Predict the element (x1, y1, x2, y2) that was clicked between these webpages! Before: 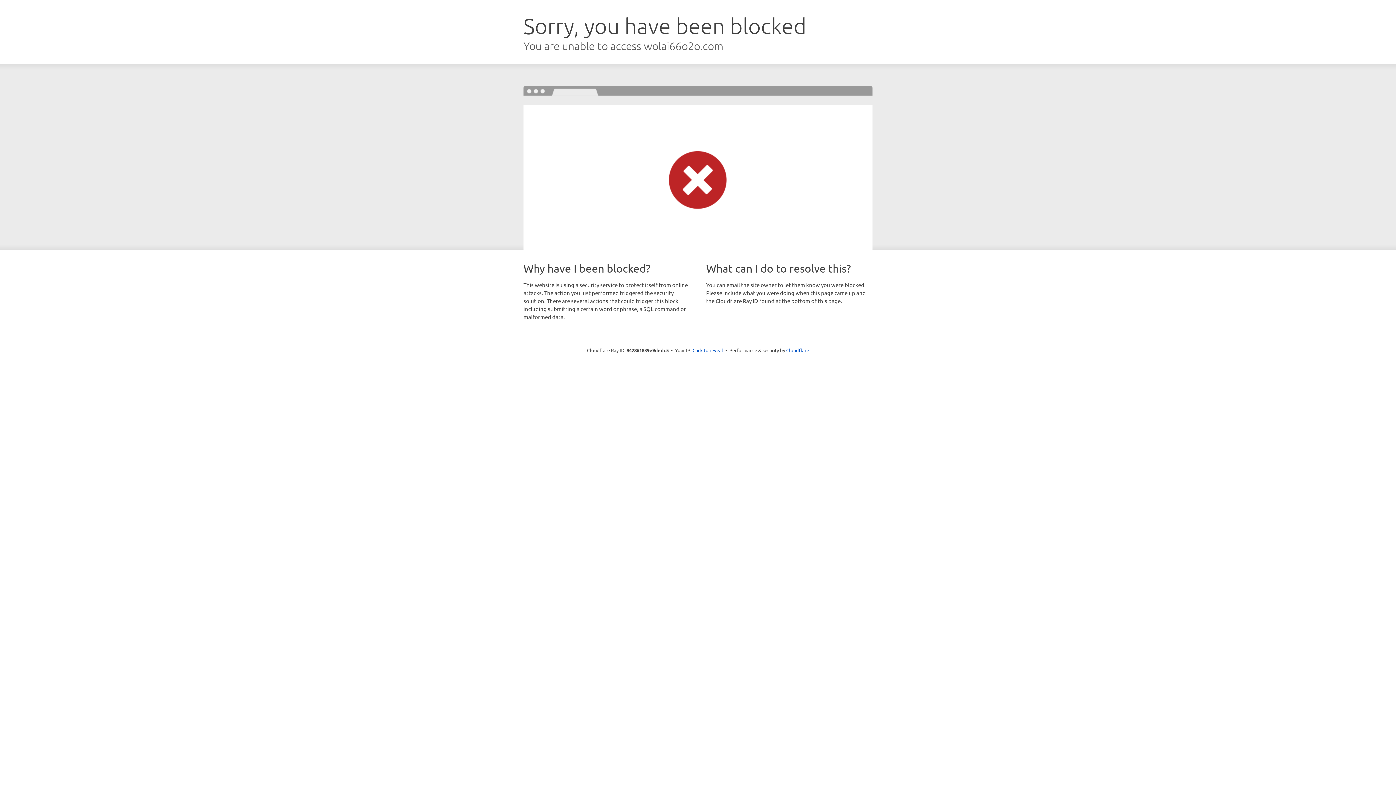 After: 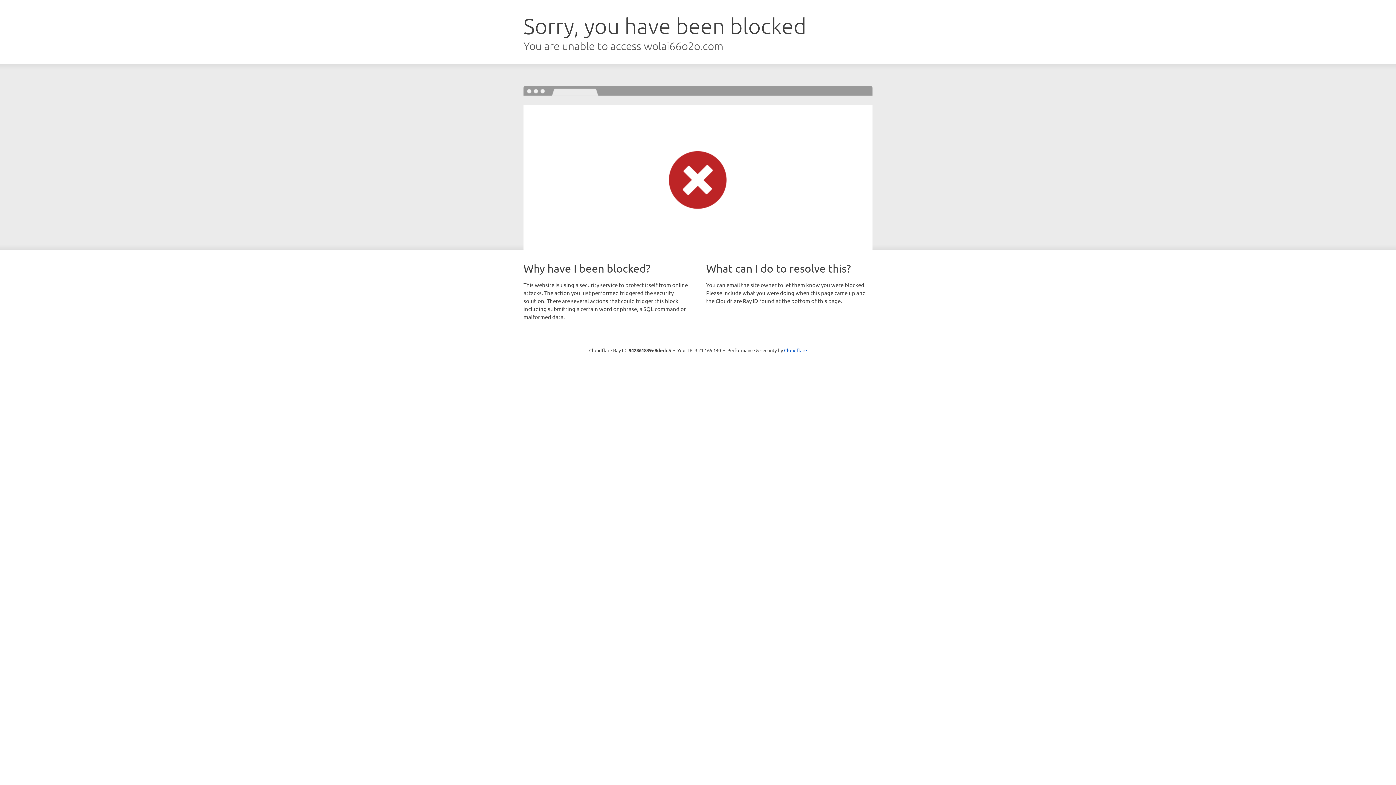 Action: bbox: (692, 346, 723, 353) label: Click to reveal